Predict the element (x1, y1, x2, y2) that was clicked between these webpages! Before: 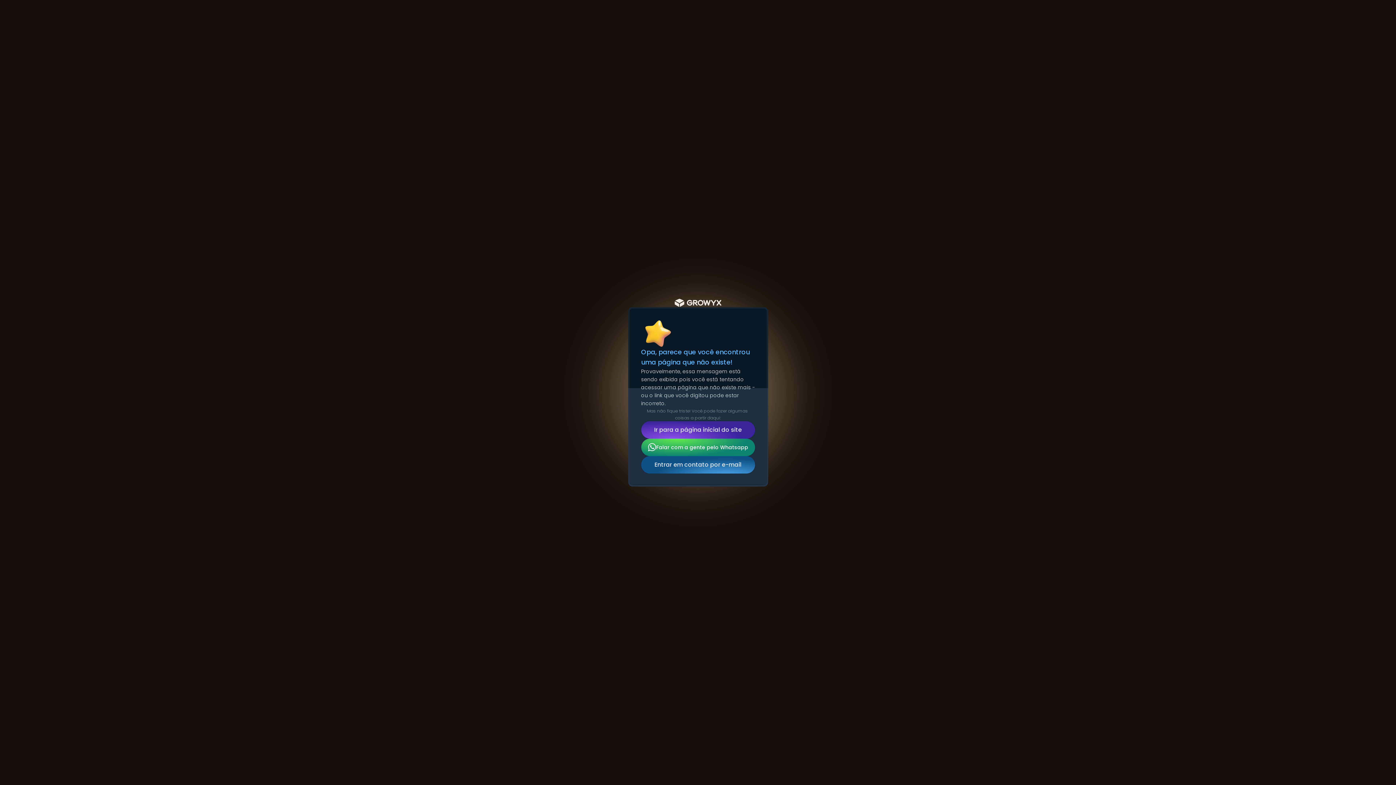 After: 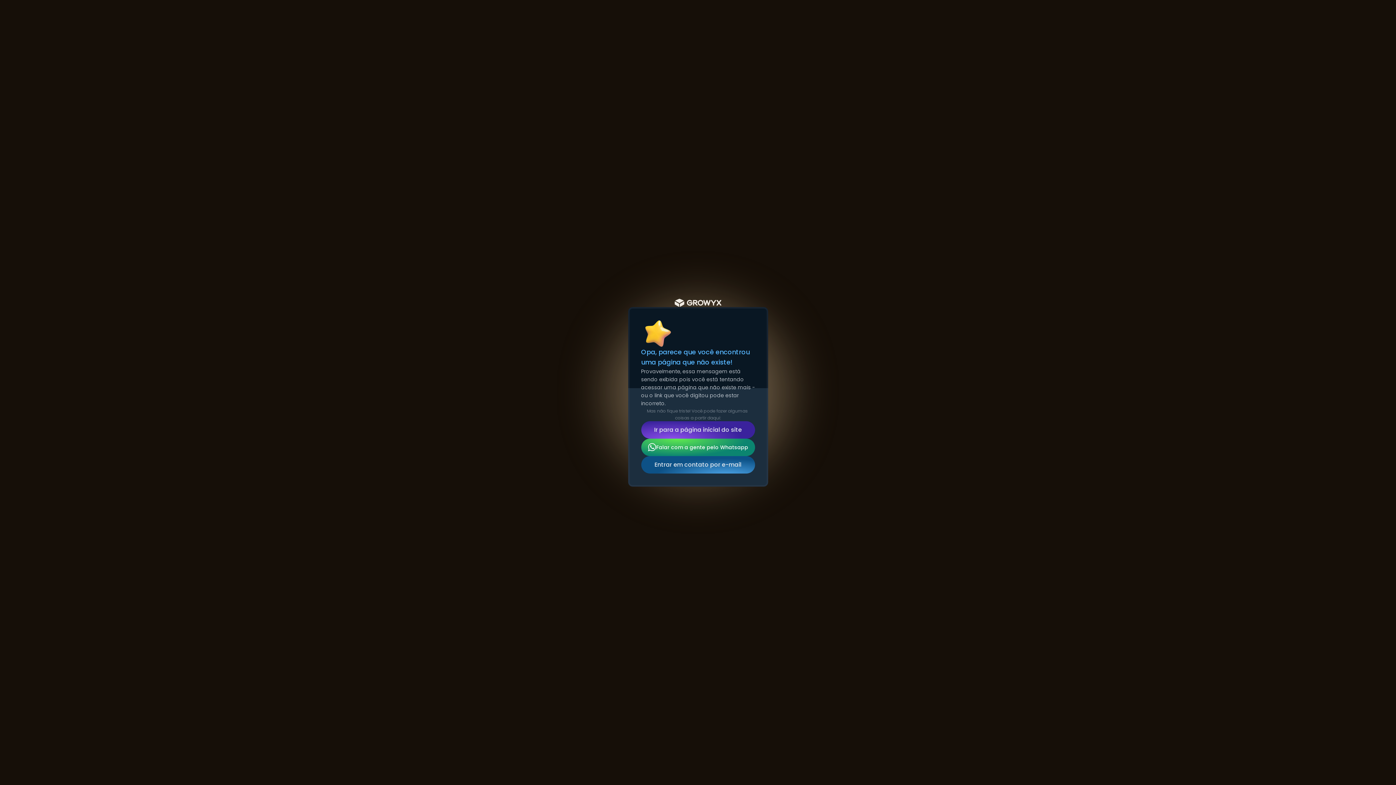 Action: label: Entrar em contato por e-mail bbox: (641, 456, 755, 473)